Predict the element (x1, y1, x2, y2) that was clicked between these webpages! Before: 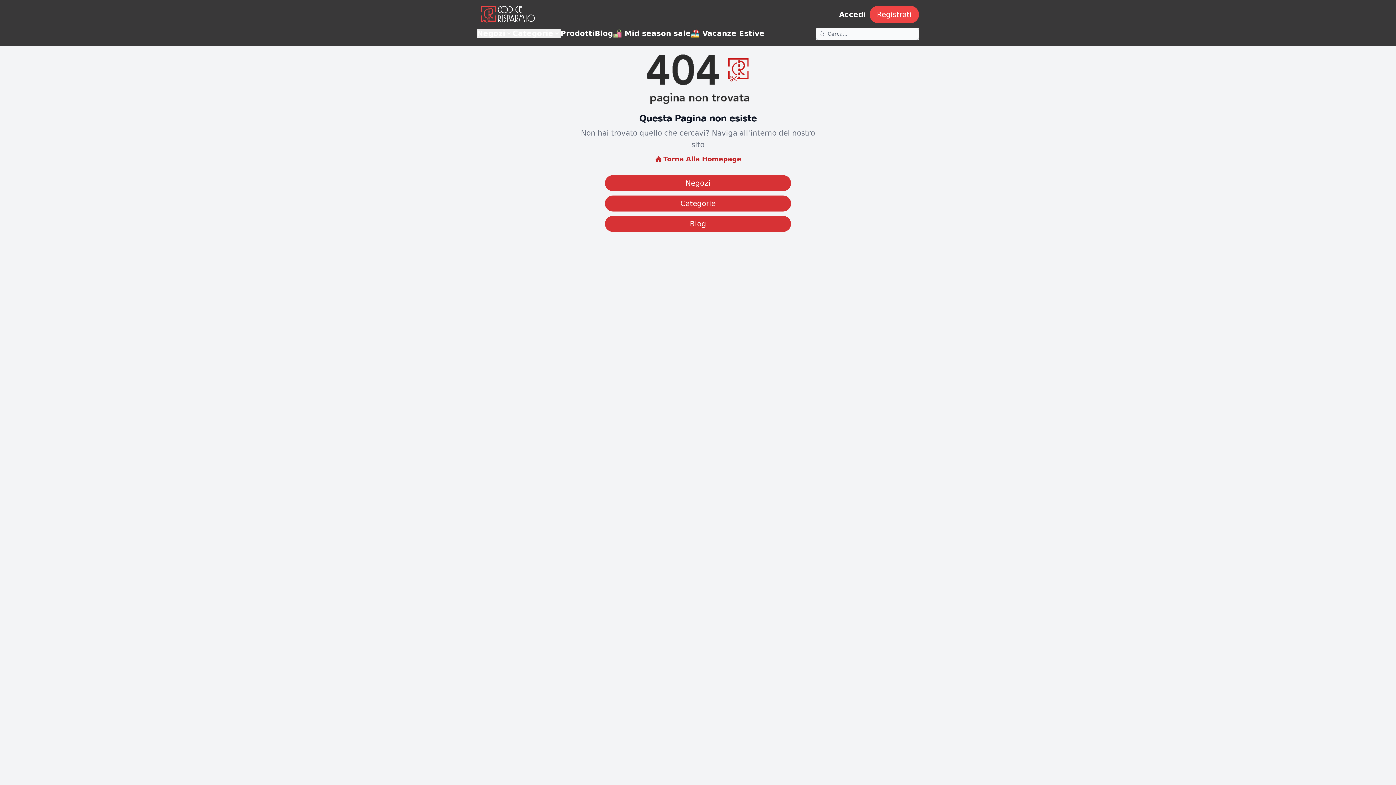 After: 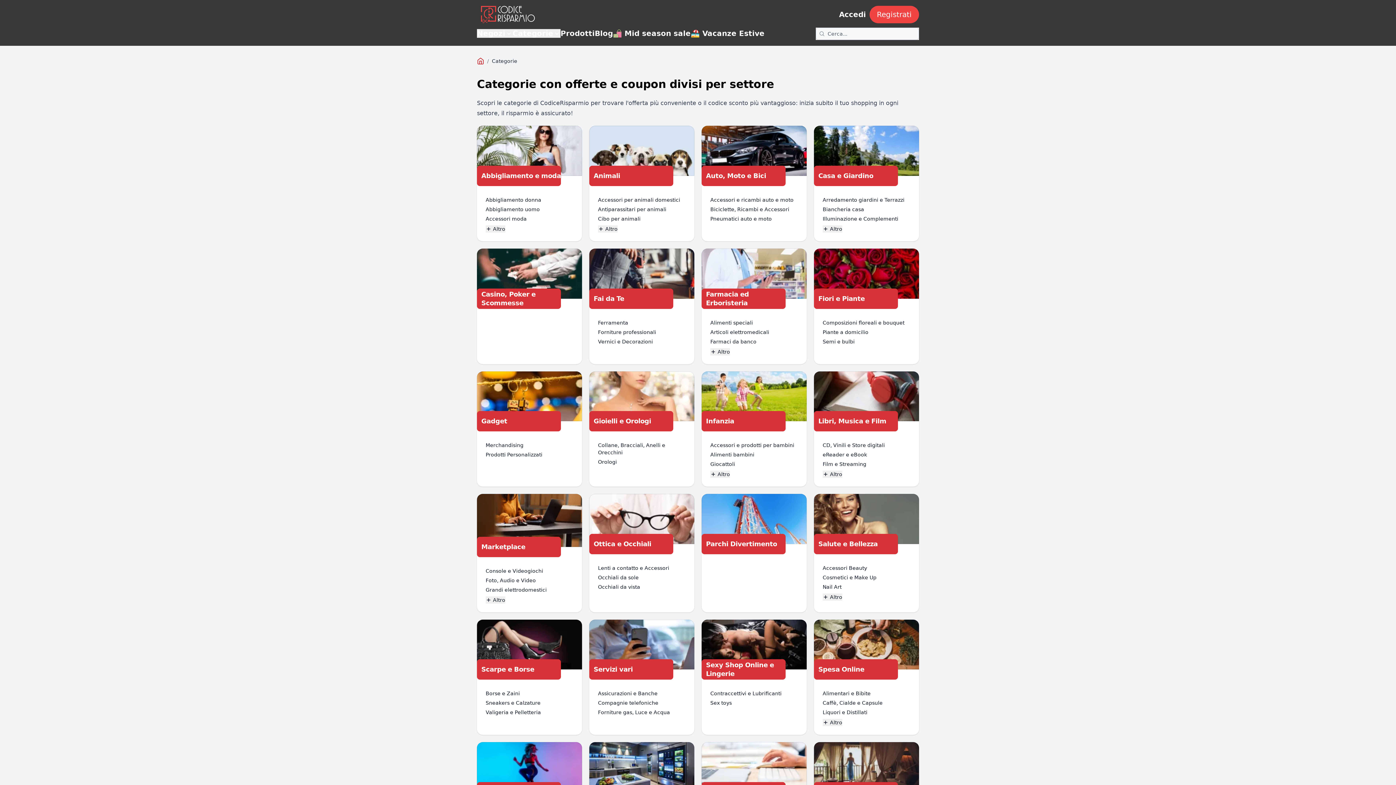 Action: bbox: (605, 195, 791, 211) label: Categorie